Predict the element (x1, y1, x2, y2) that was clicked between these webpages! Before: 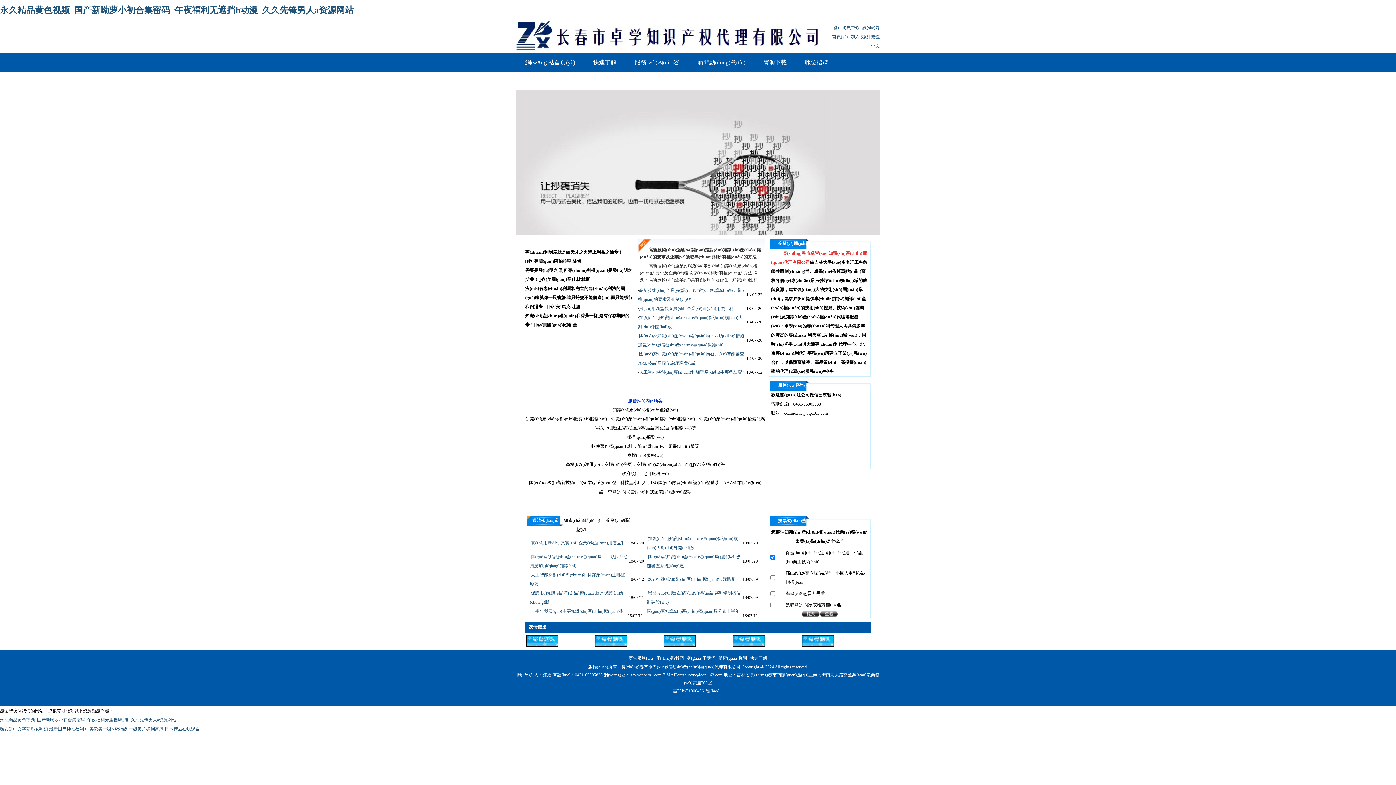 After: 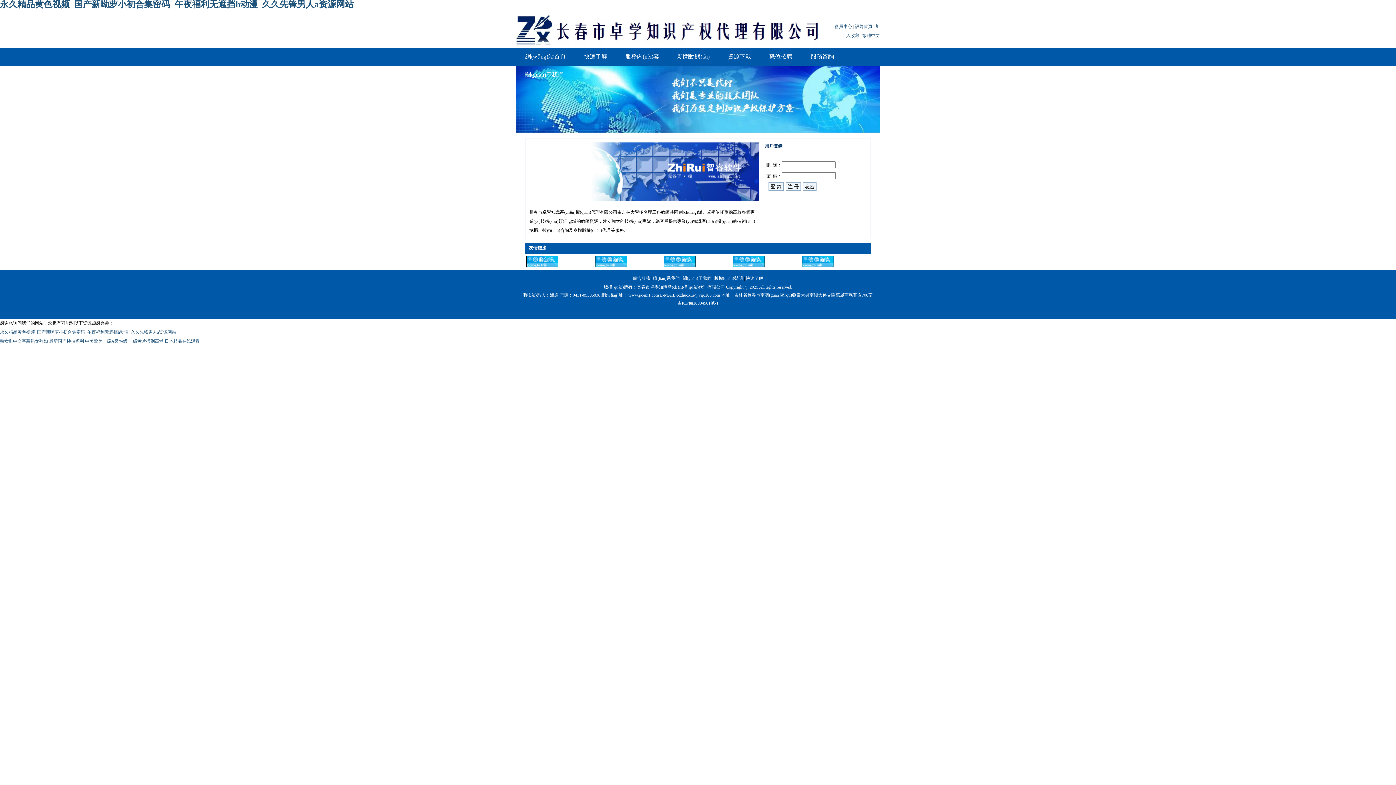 Action: label: 會(huì)員中心  bbox: (833, 25, 860, 30)